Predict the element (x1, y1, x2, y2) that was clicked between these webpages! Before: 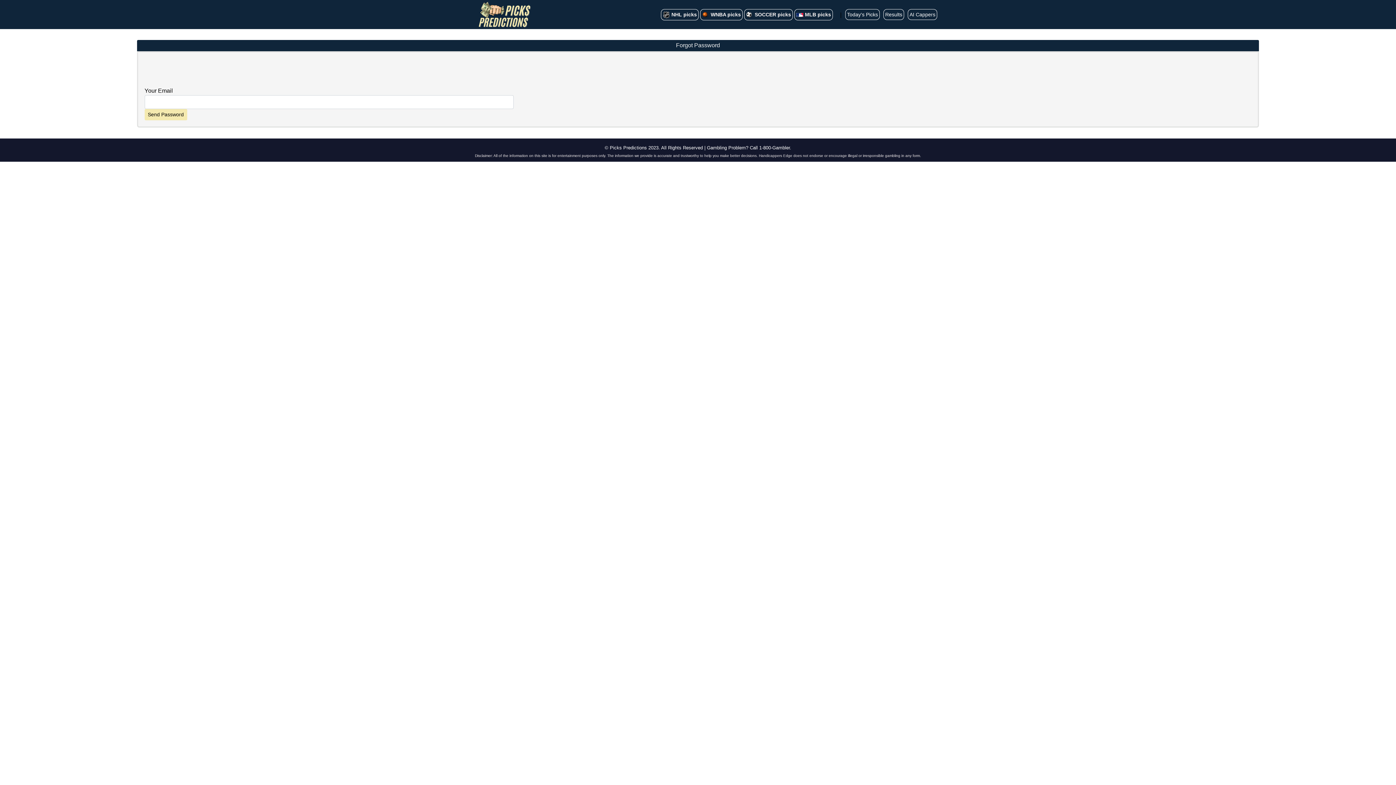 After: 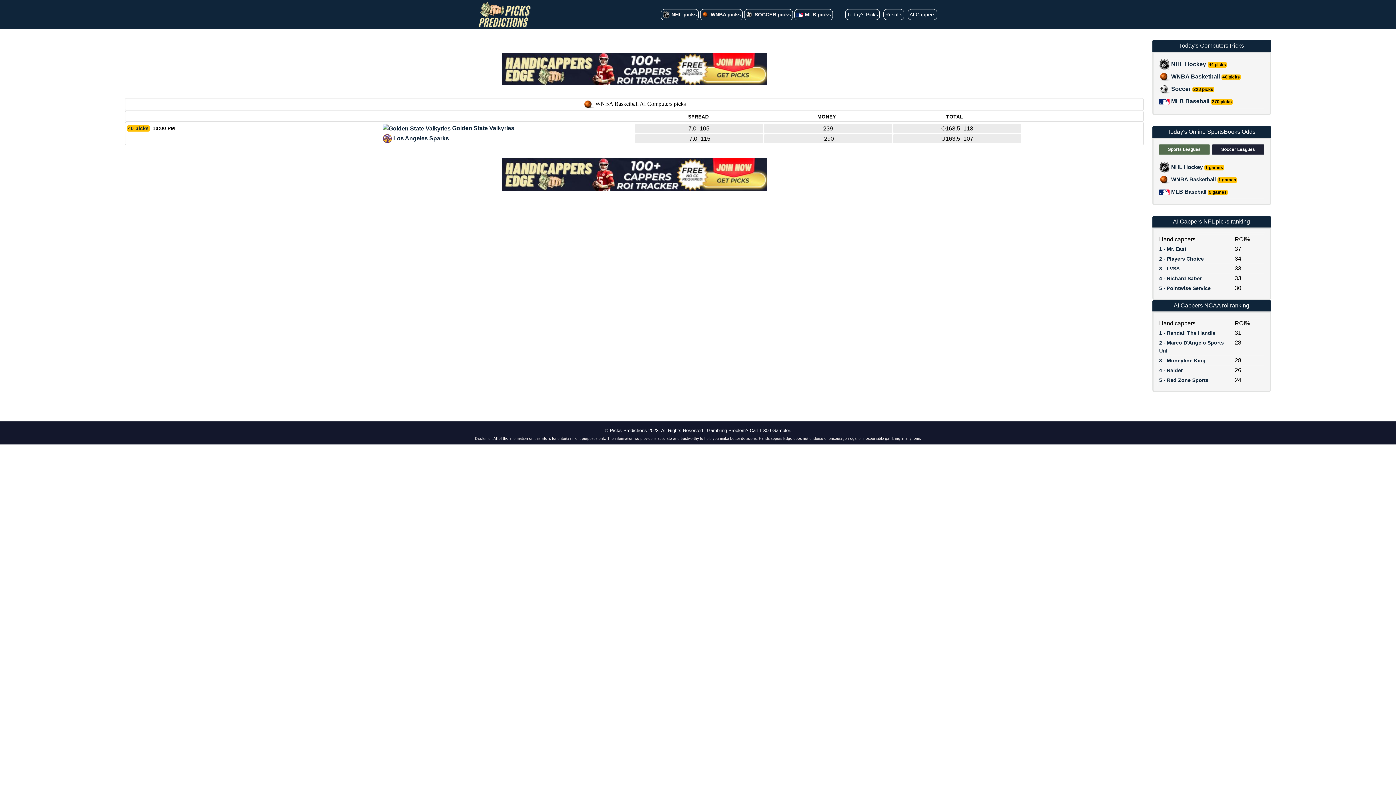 Action: label:  WNBA picks bbox: (700, 8, 742, 20)